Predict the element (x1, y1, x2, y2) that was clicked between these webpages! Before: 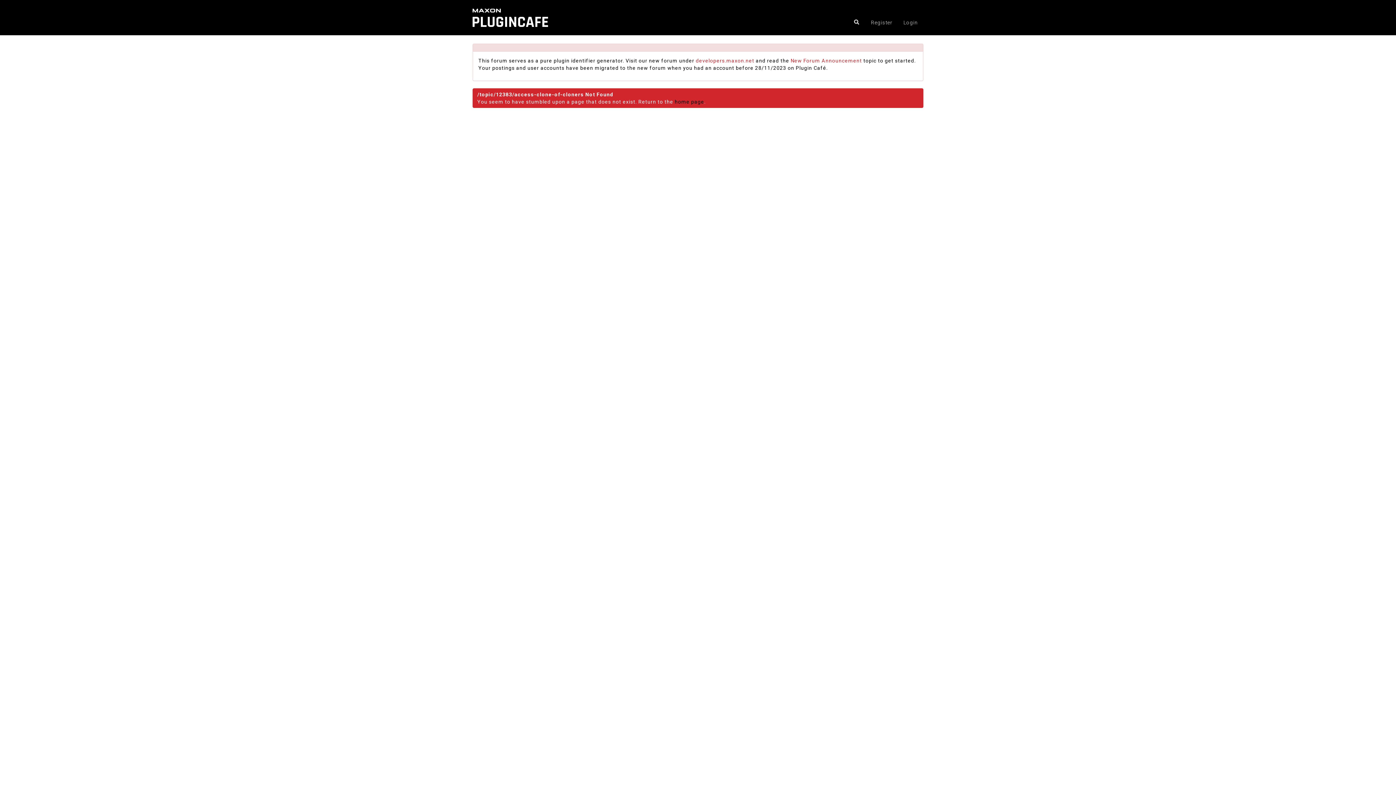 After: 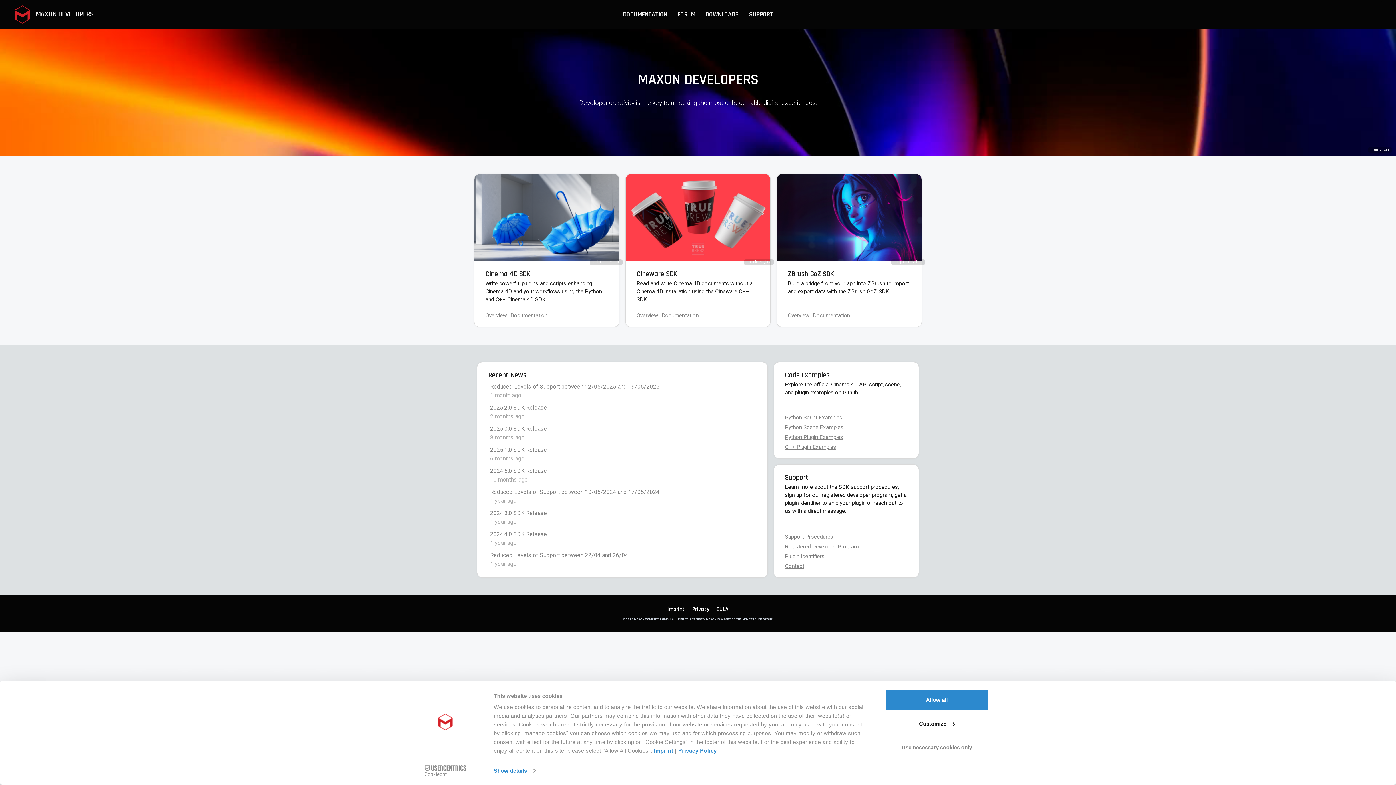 Action: label: developers.maxon.net bbox: (696, 57, 754, 63)